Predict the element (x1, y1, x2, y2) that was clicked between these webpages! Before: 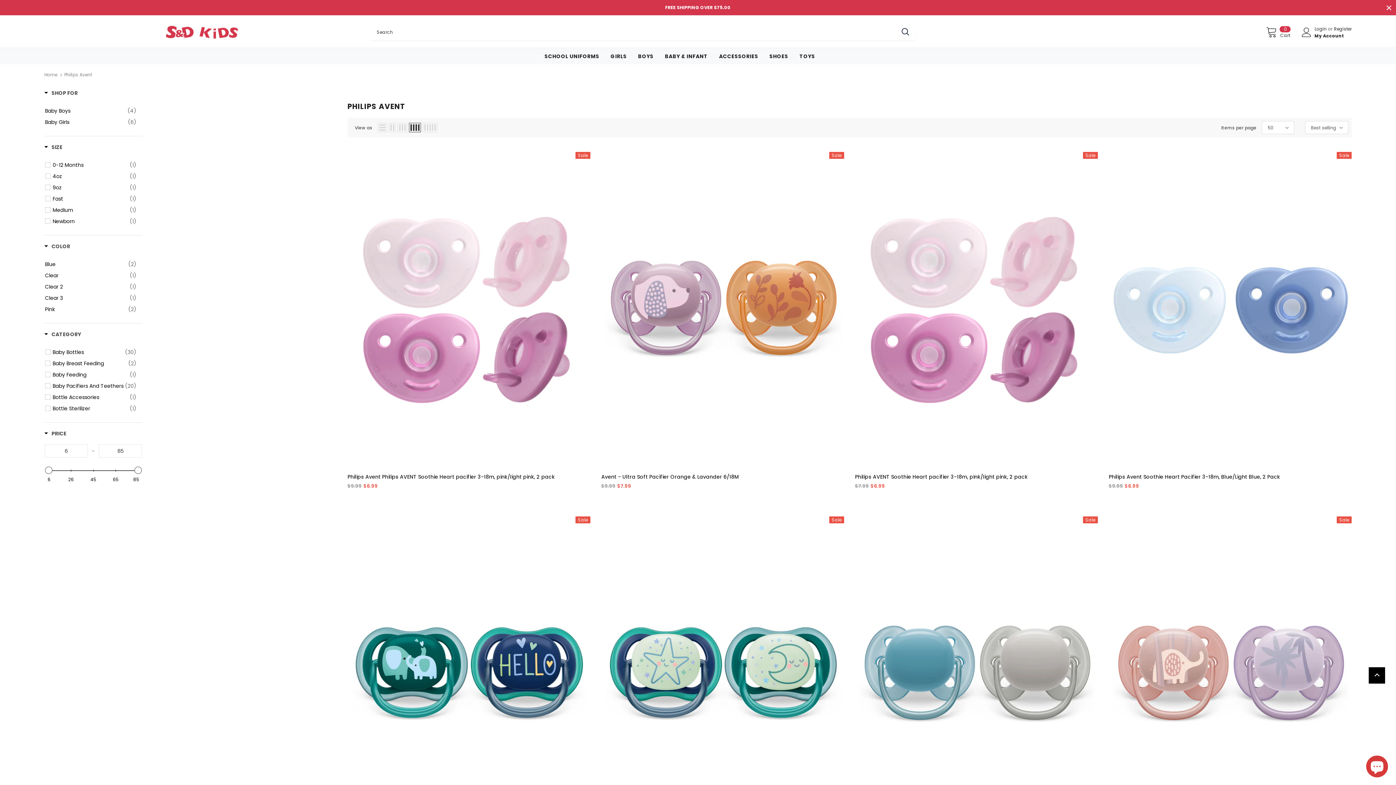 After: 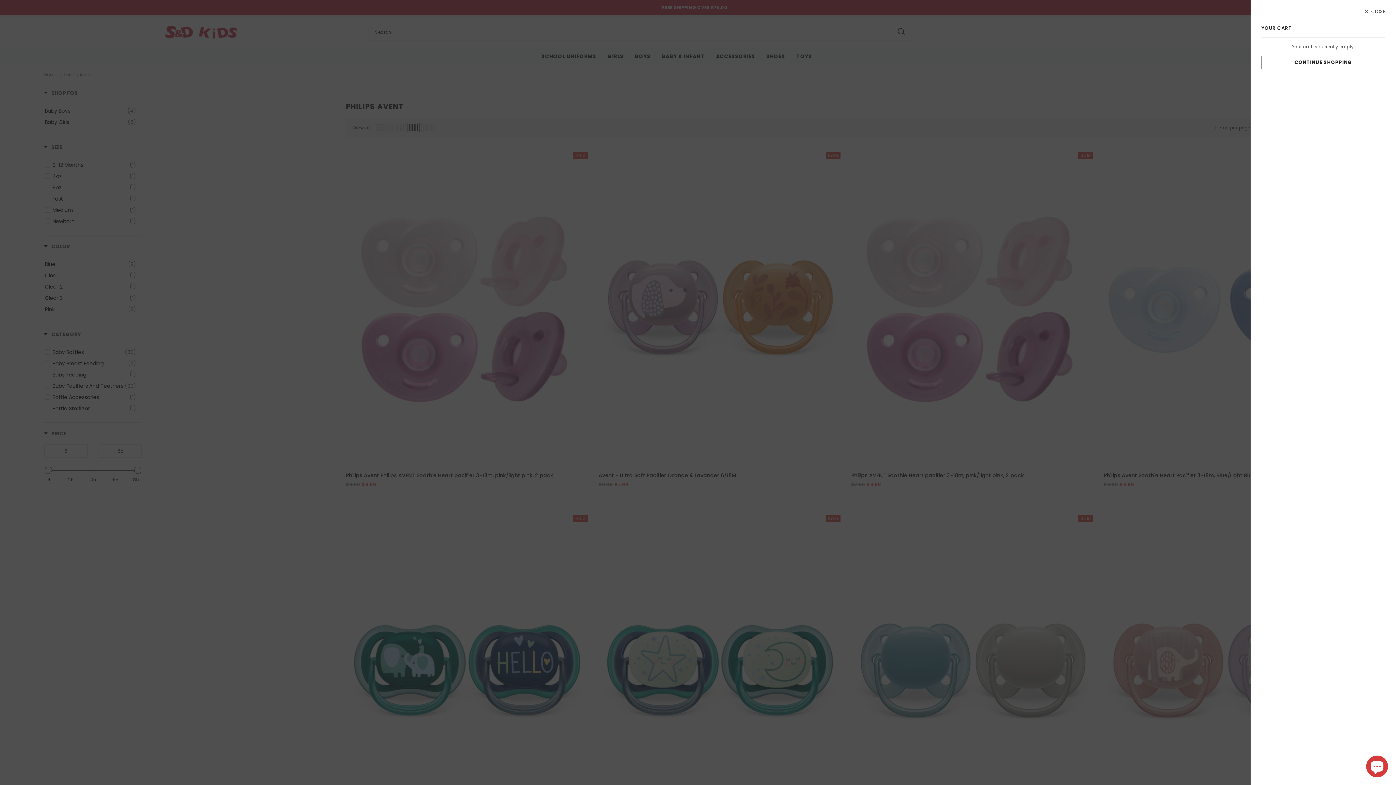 Action: label:  
0
Cart bbox: (1266, 25, 1290, 39)